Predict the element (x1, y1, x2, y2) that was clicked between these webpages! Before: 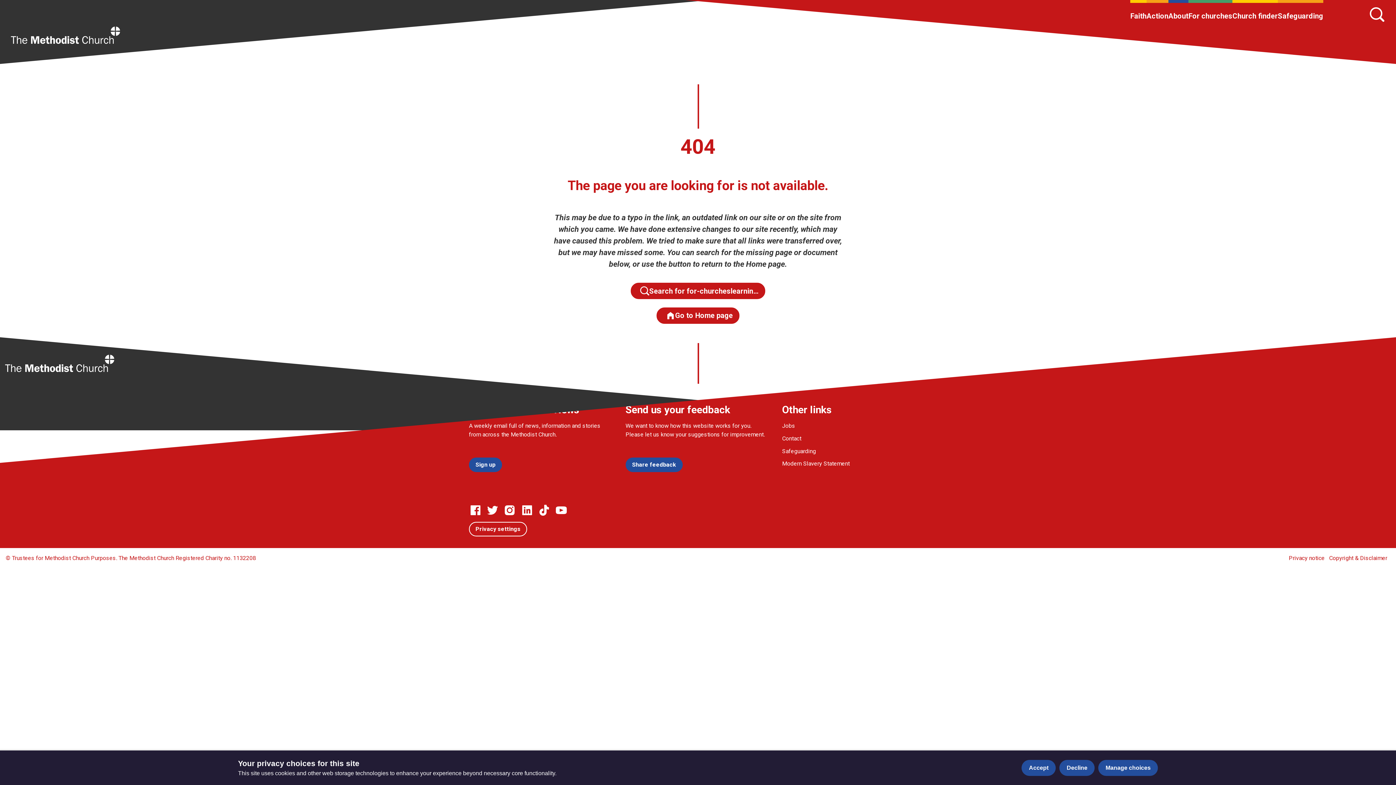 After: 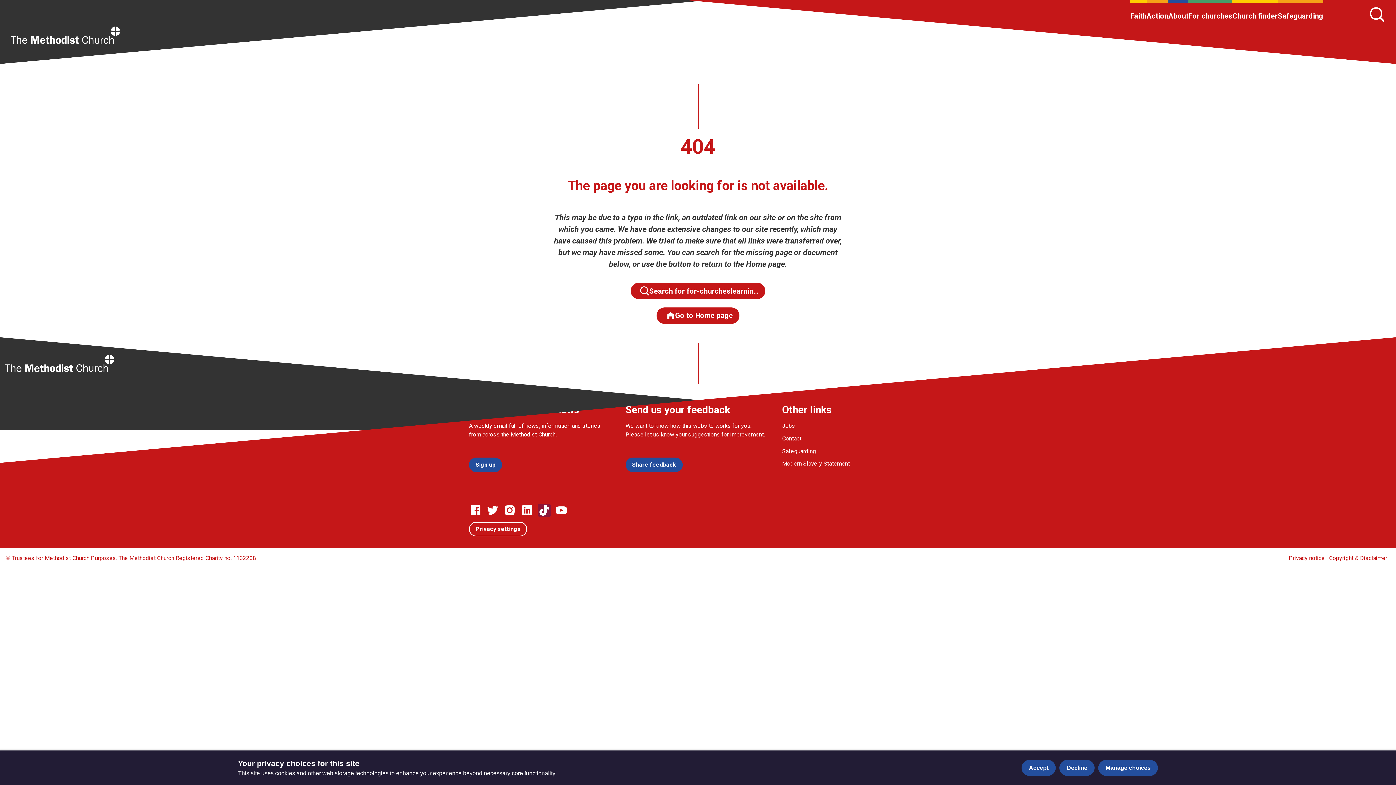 Action: label: Go to our Linked In page bbox: (537, 503, 550, 516)